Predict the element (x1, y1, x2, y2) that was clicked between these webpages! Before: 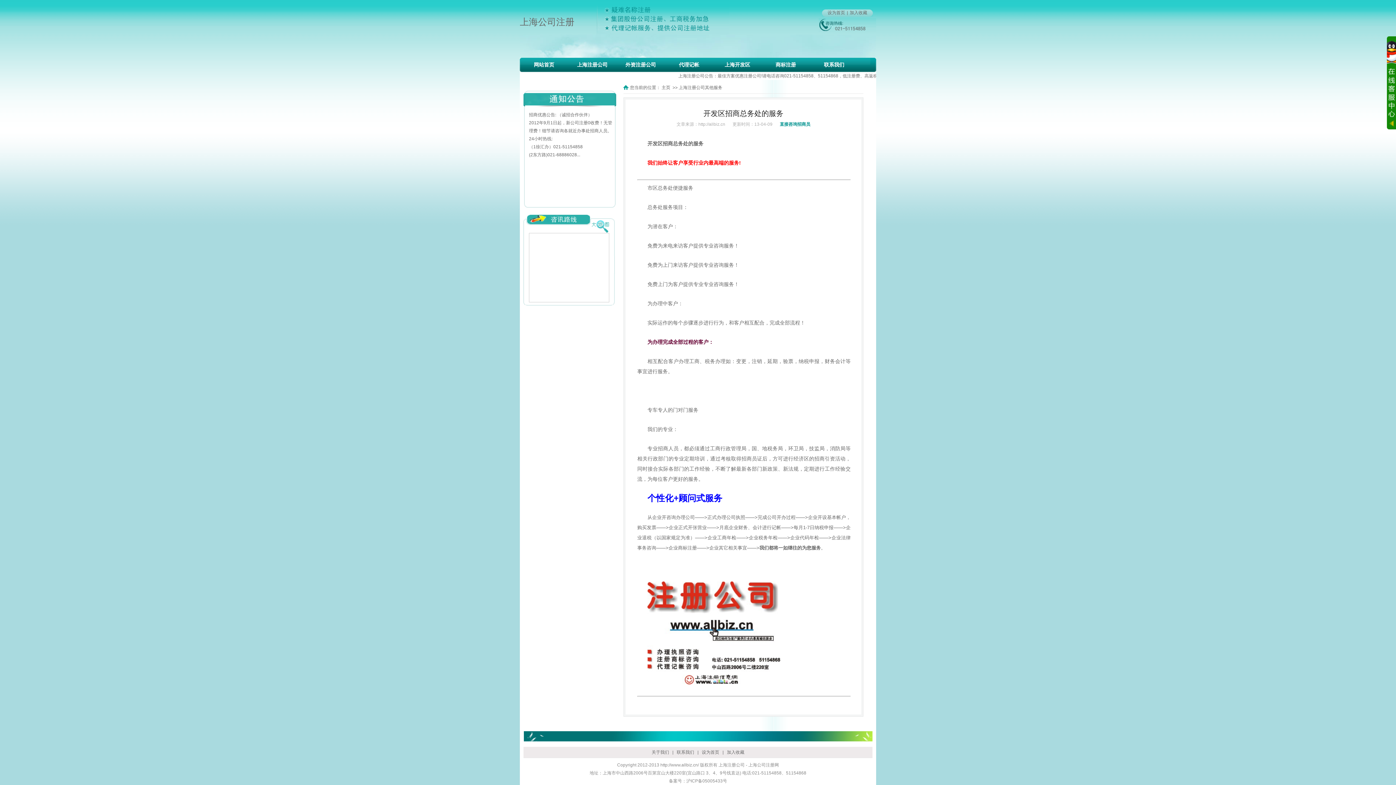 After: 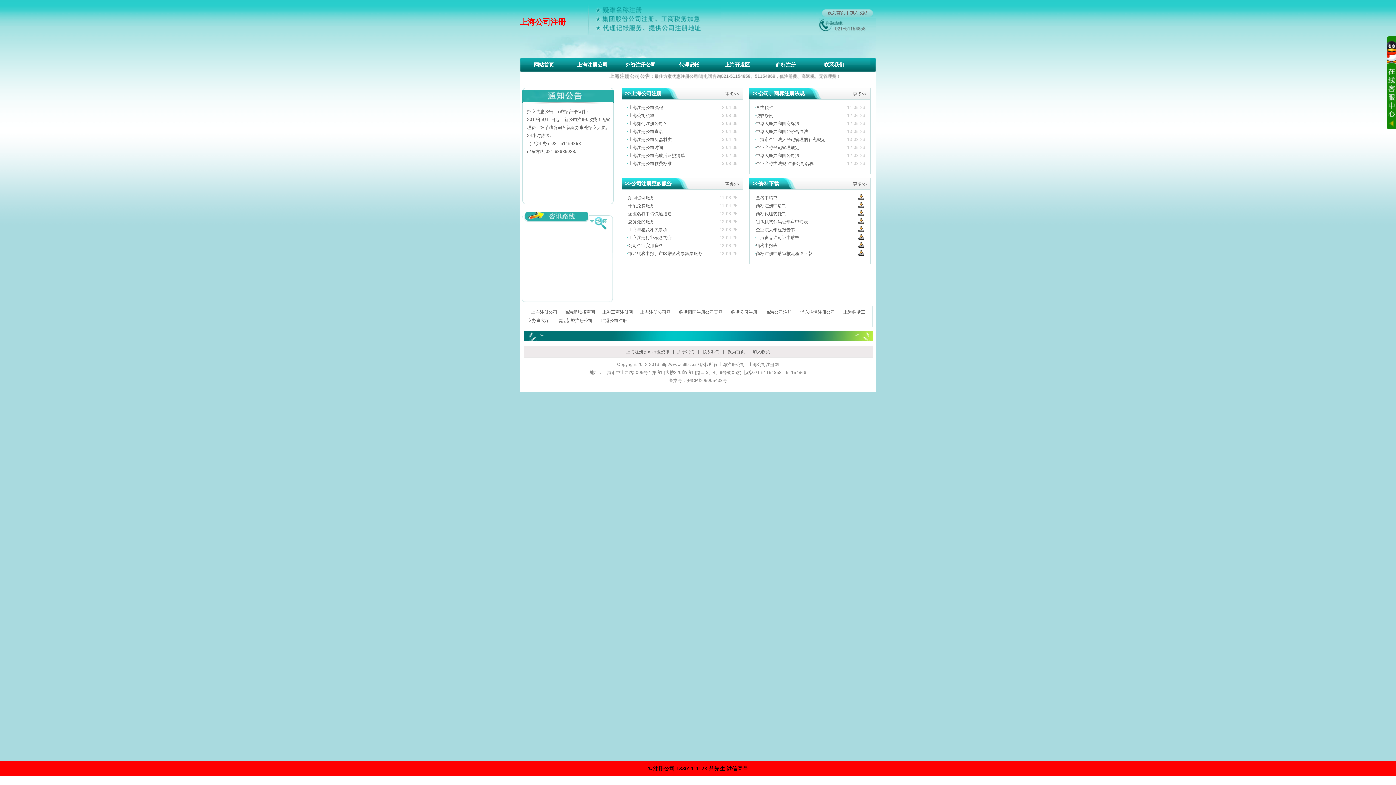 Action: label: 主页 bbox: (661, 85, 670, 90)